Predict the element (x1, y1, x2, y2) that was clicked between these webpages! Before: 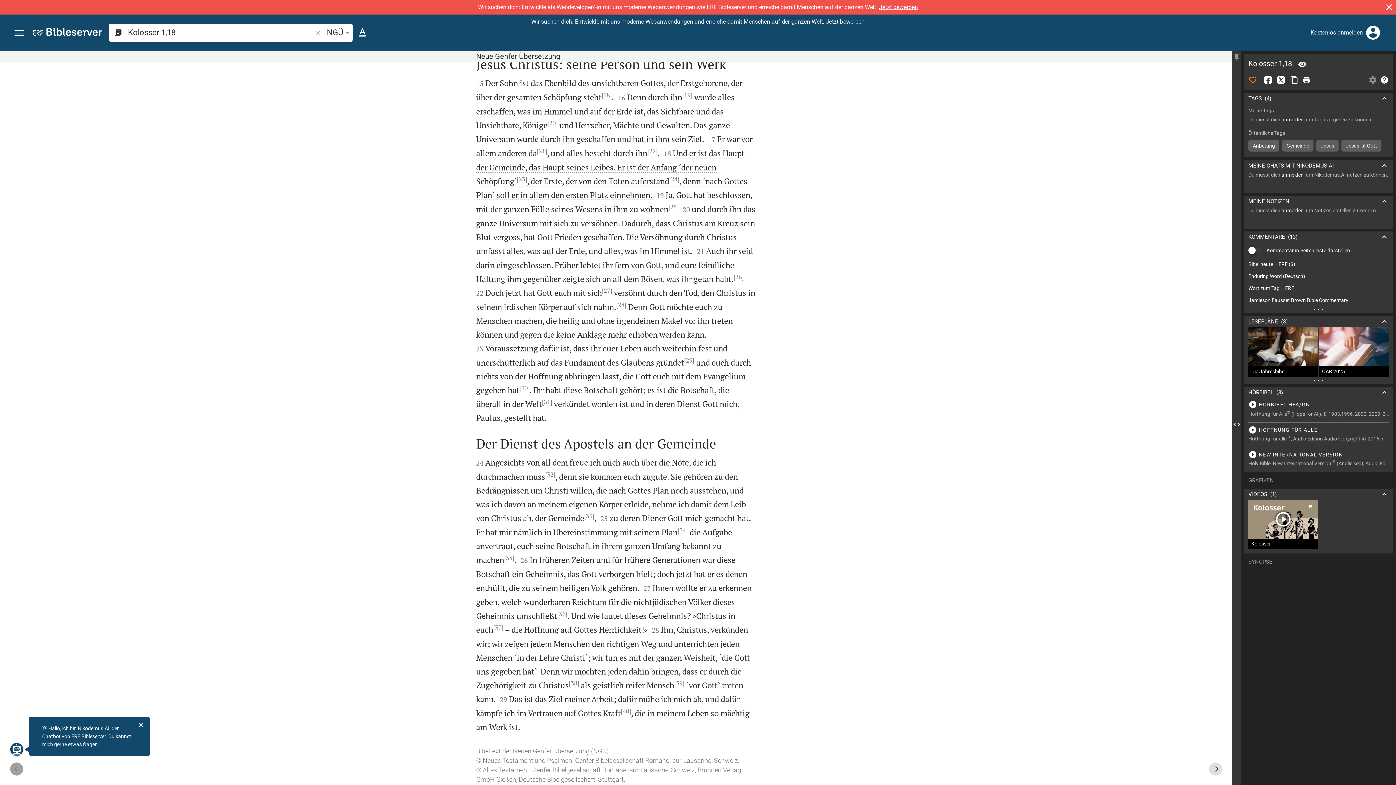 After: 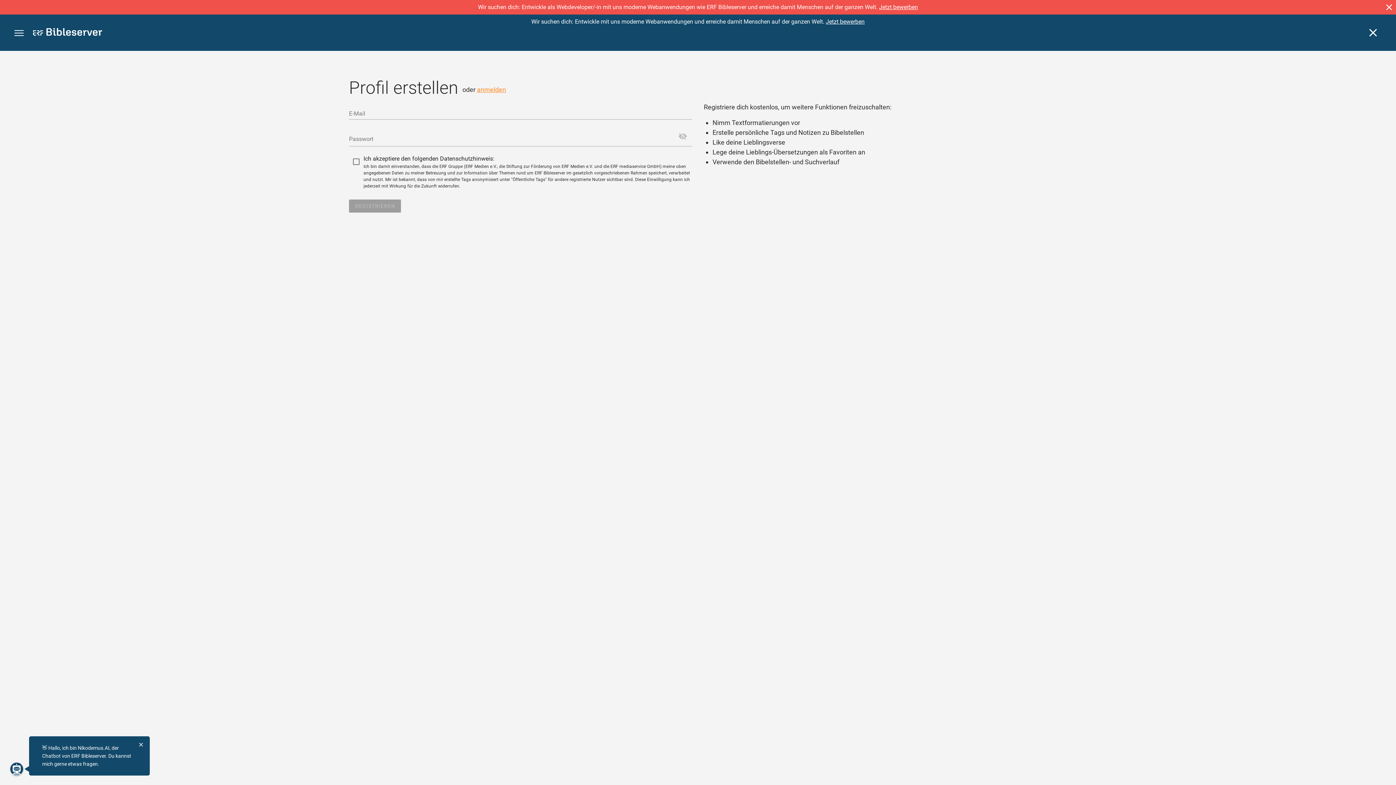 Action: bbox: (1281, 172, 1303, 177) label: anmelden